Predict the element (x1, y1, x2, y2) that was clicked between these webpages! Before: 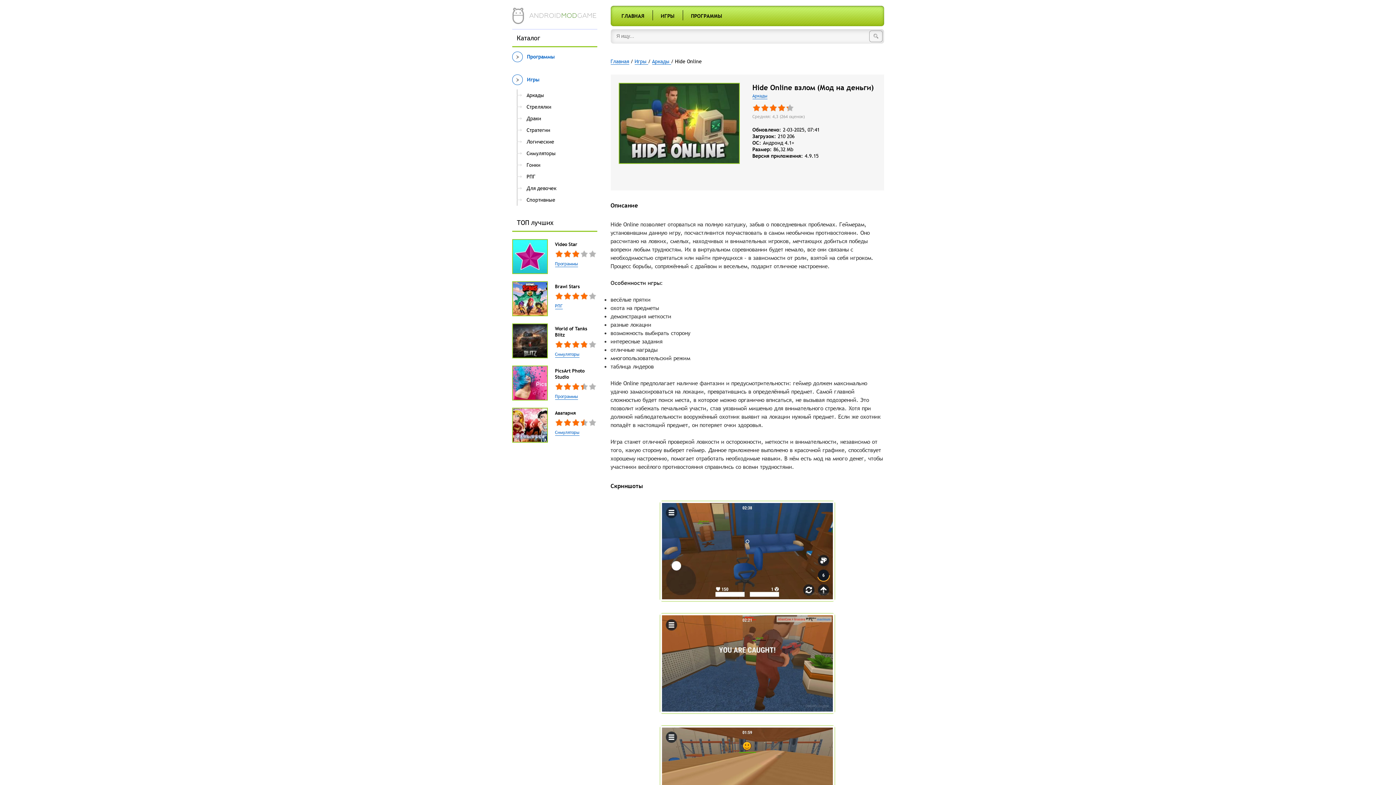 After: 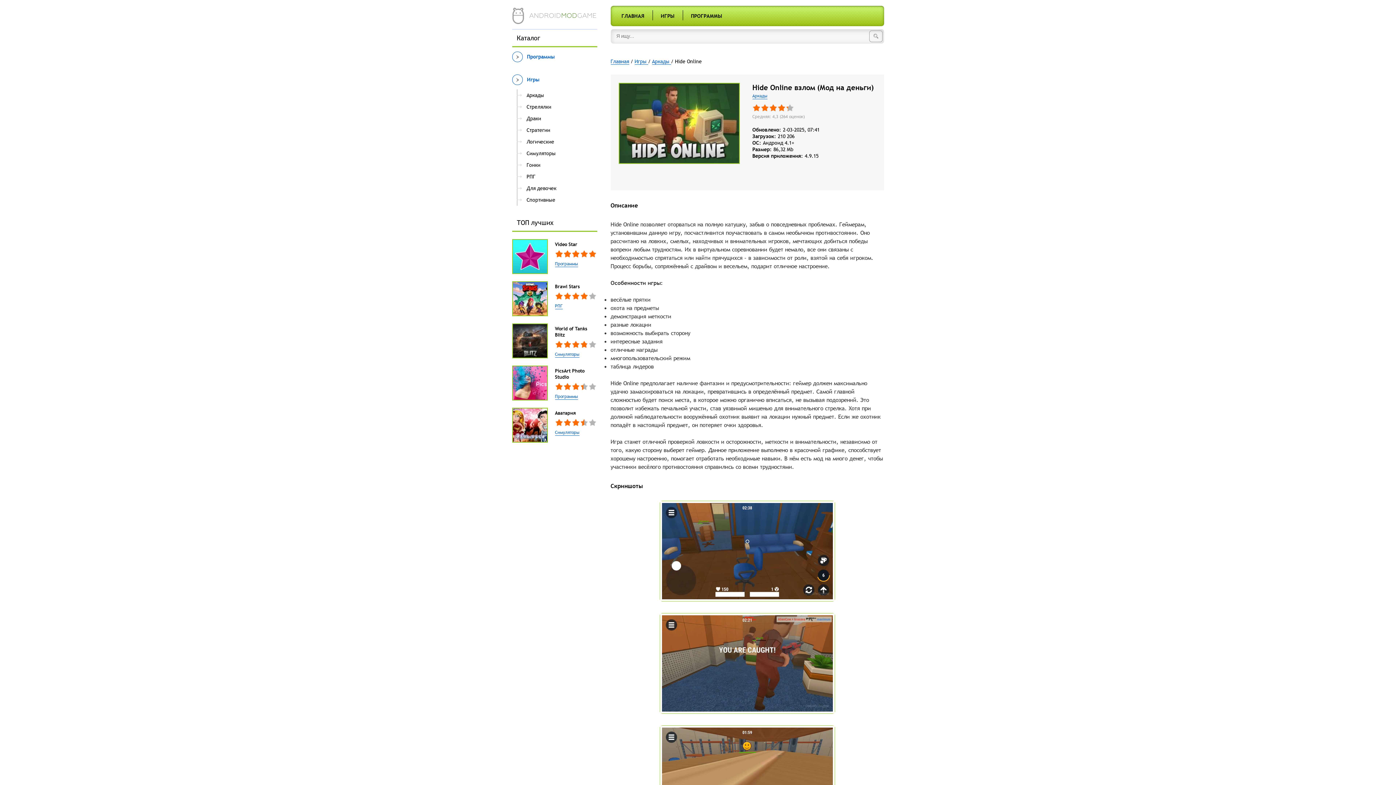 Action: label: 5 bbox: (588, 249, 596, 258)